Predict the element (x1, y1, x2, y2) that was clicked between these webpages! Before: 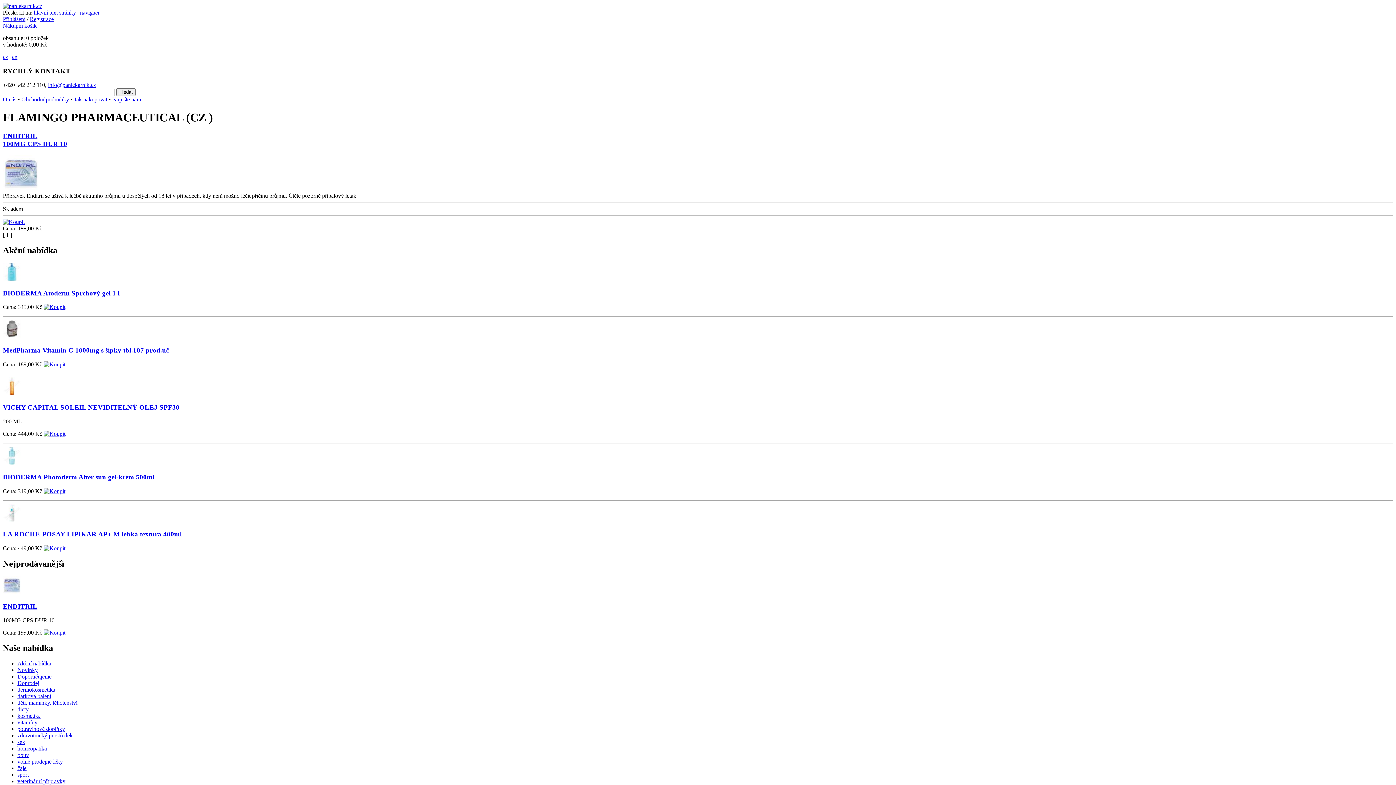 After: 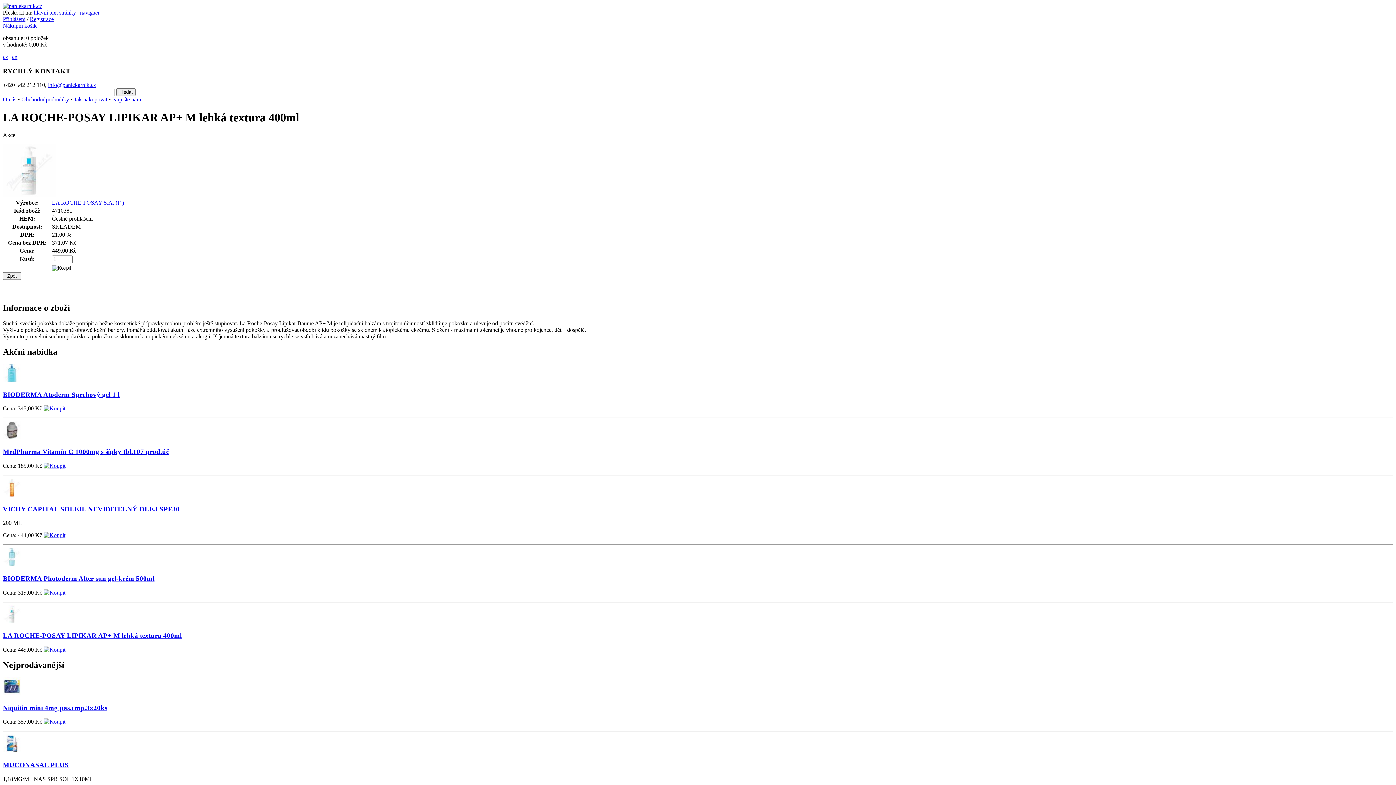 Action: bbox: (2, 517, 21, 523)